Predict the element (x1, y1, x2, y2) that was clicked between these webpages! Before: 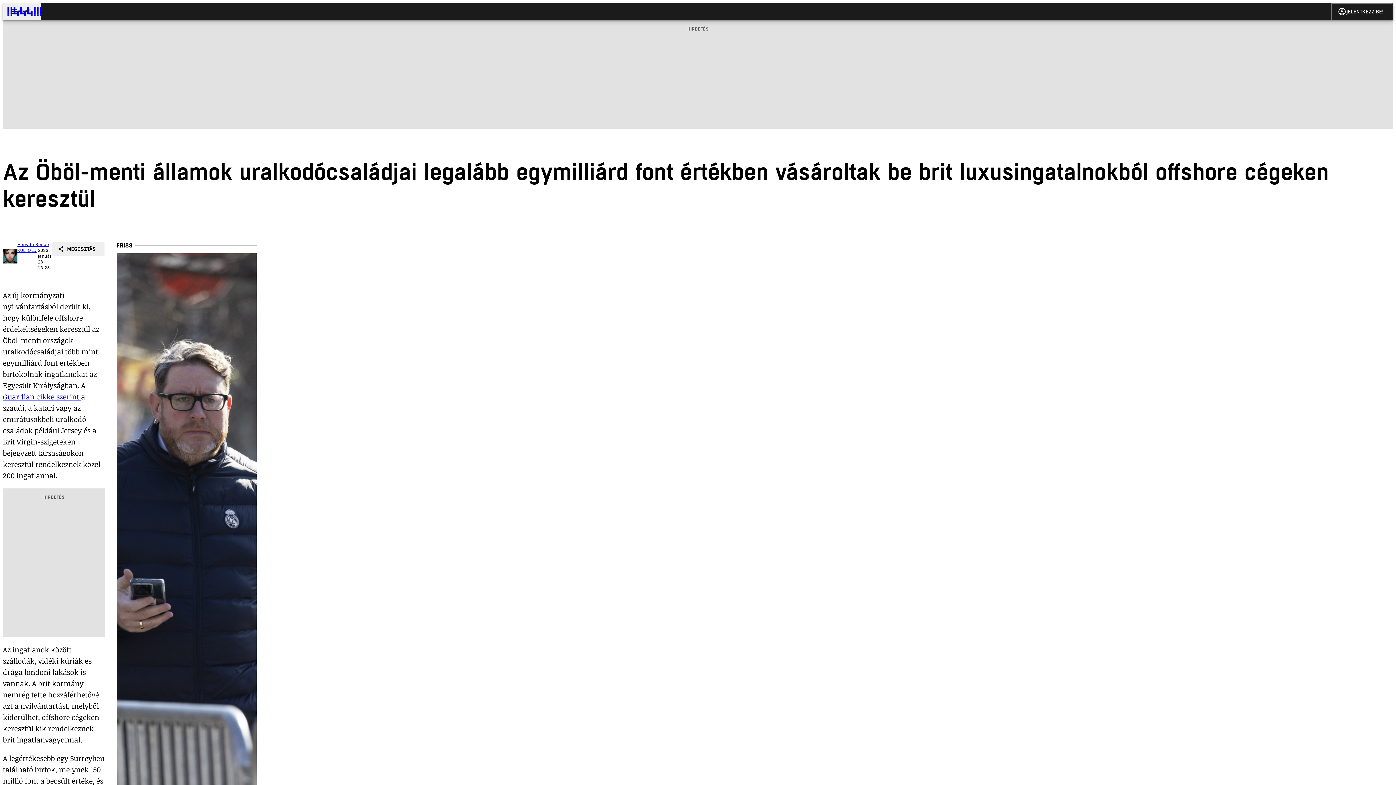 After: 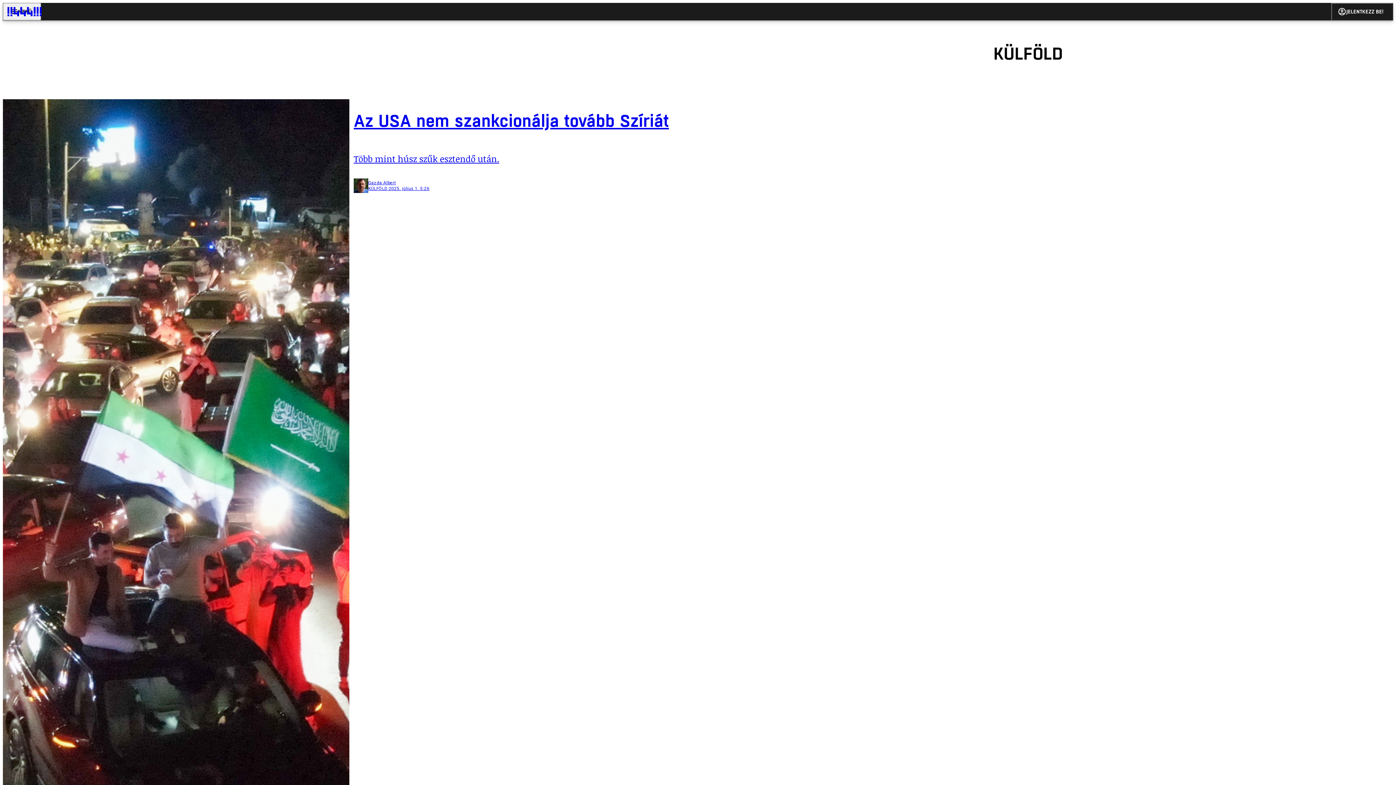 Action: label: KÜLFÖLD bbox: (17, 248, 36, 253)